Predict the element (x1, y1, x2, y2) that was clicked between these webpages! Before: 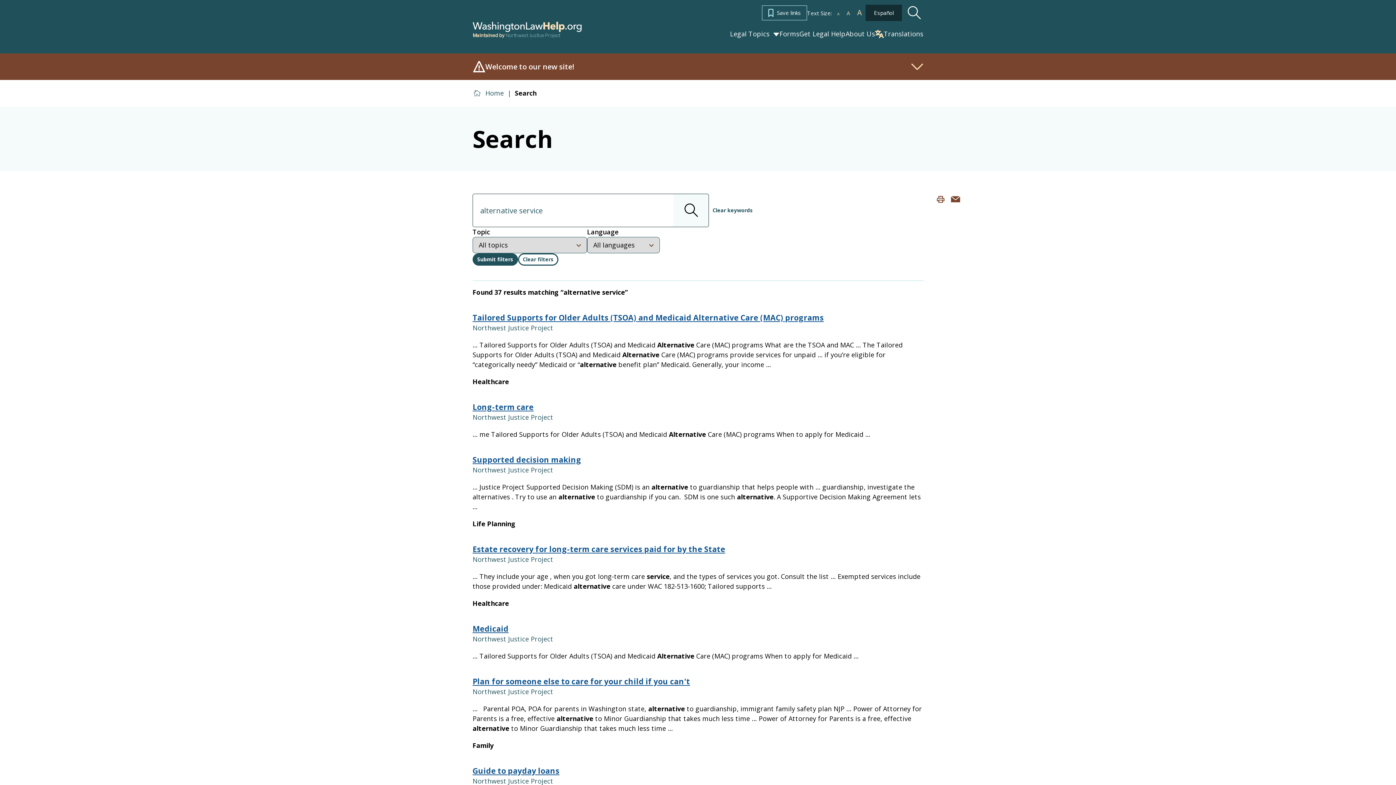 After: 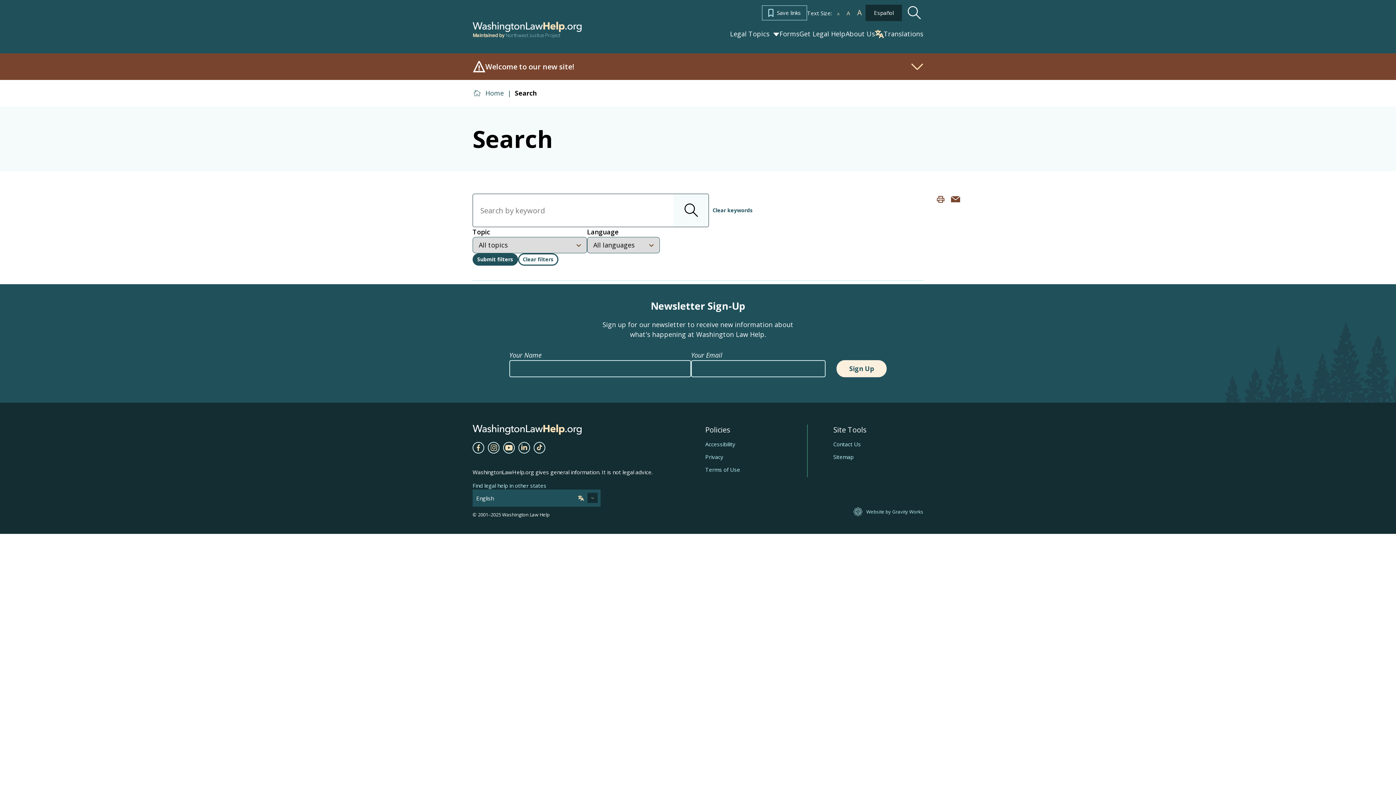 Action: label: Clear filters bbox: (518, 253, 558, 265)